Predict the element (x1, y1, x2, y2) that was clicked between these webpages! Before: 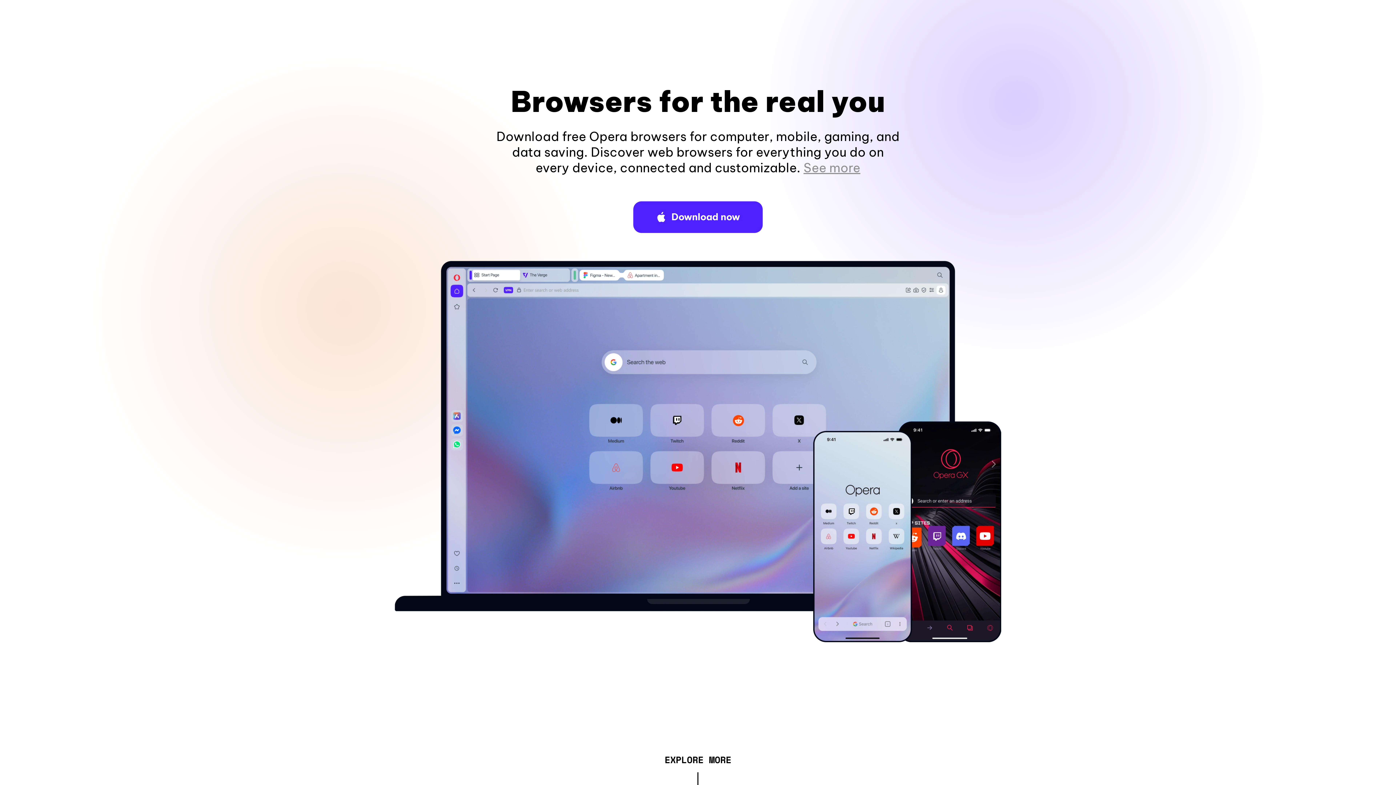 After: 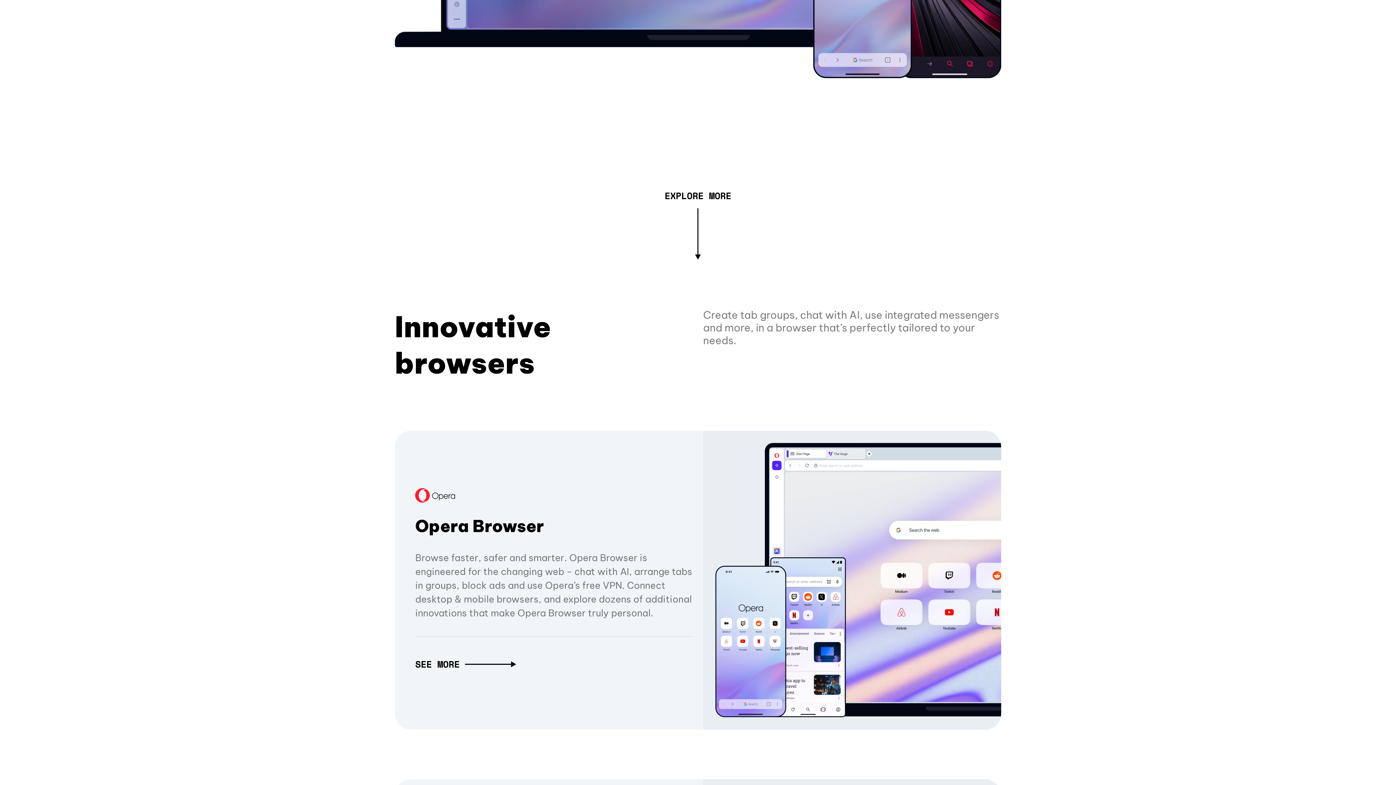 Action: bbox: (803, 160, 860, 175) label: See more